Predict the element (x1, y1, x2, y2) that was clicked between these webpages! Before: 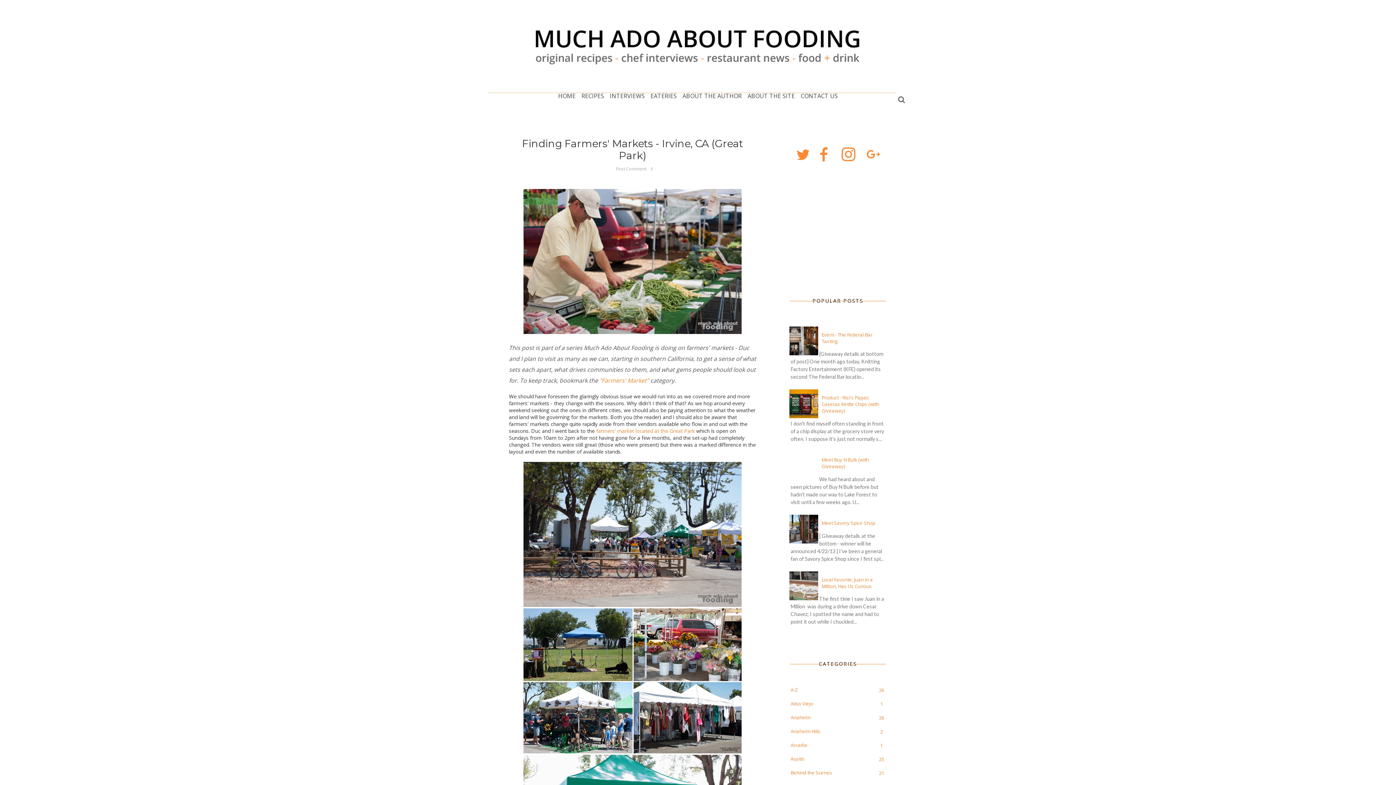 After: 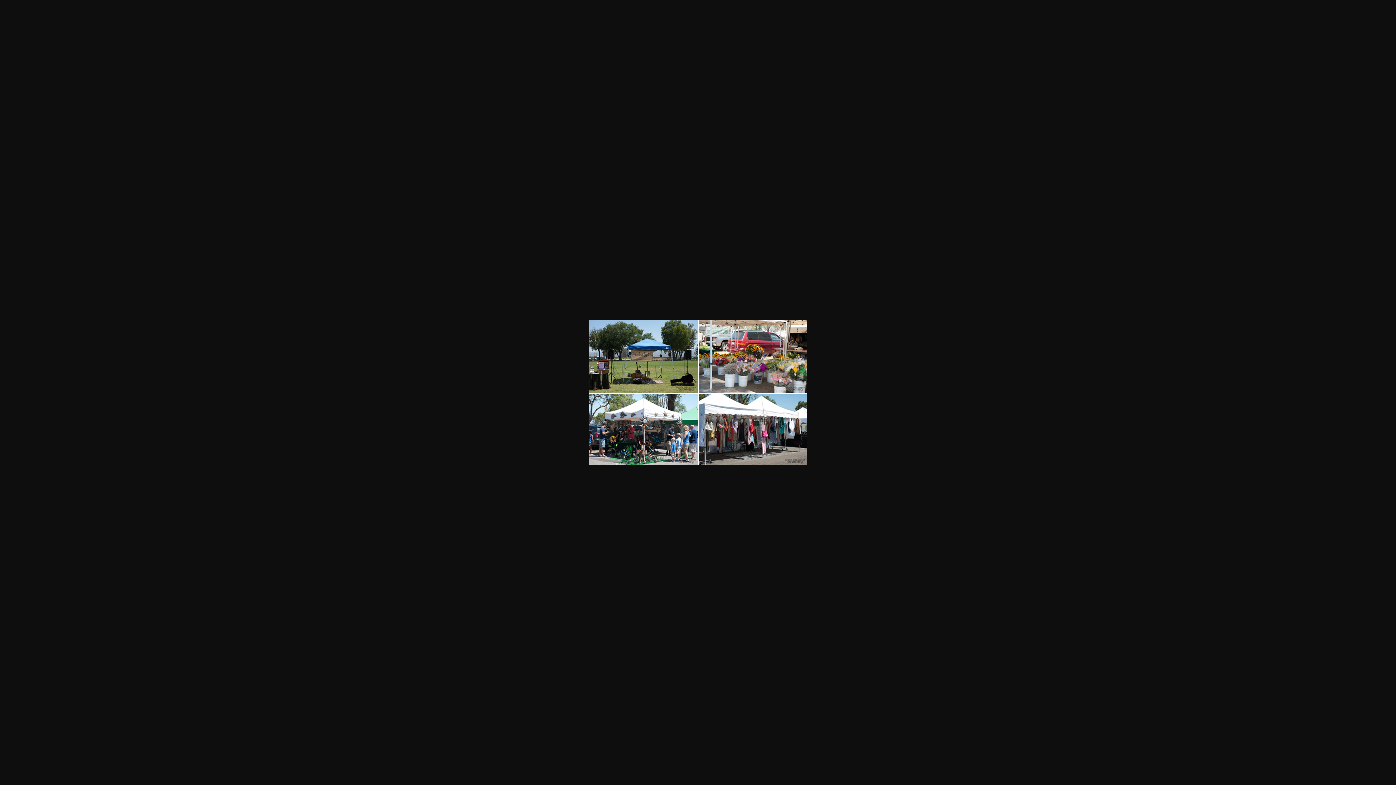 Action: bbox: (523, 748, 741, 755)